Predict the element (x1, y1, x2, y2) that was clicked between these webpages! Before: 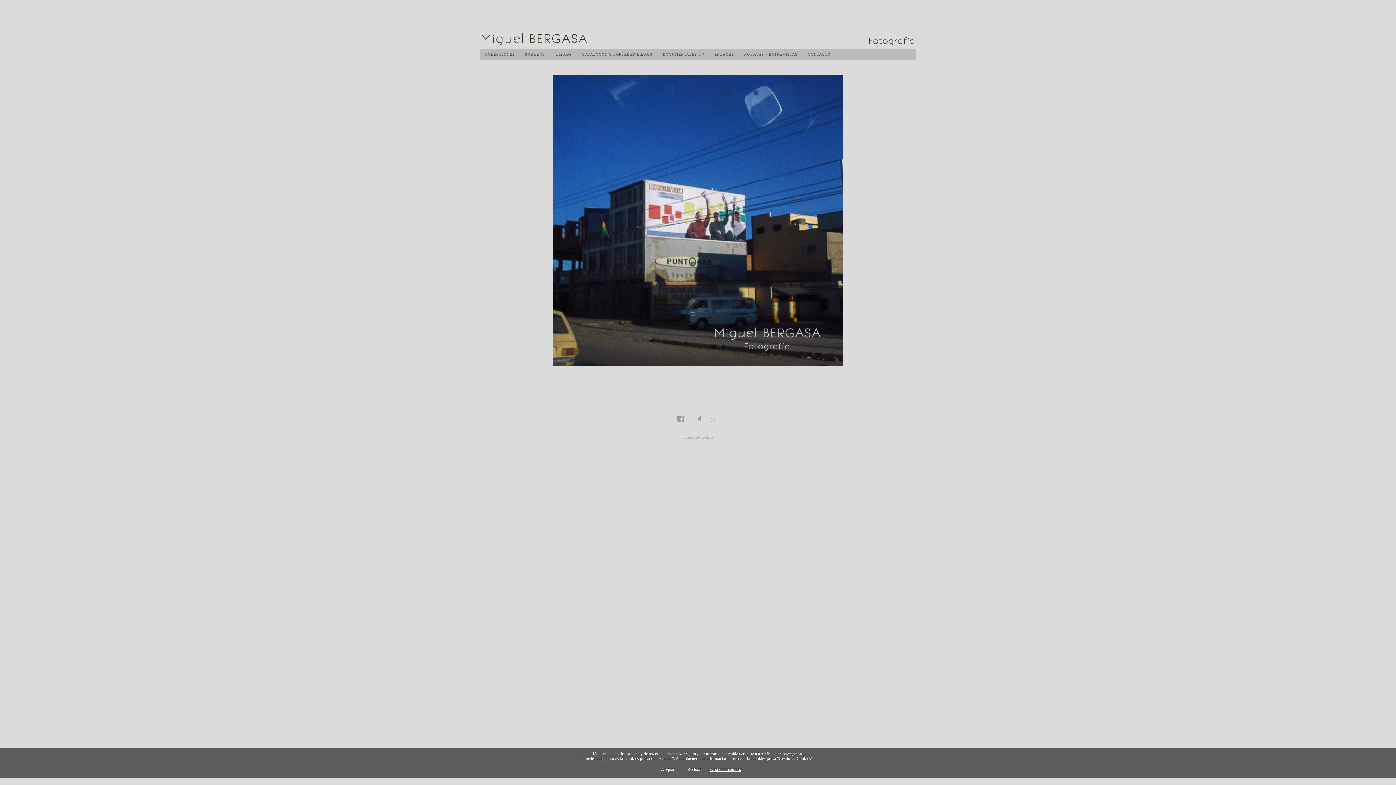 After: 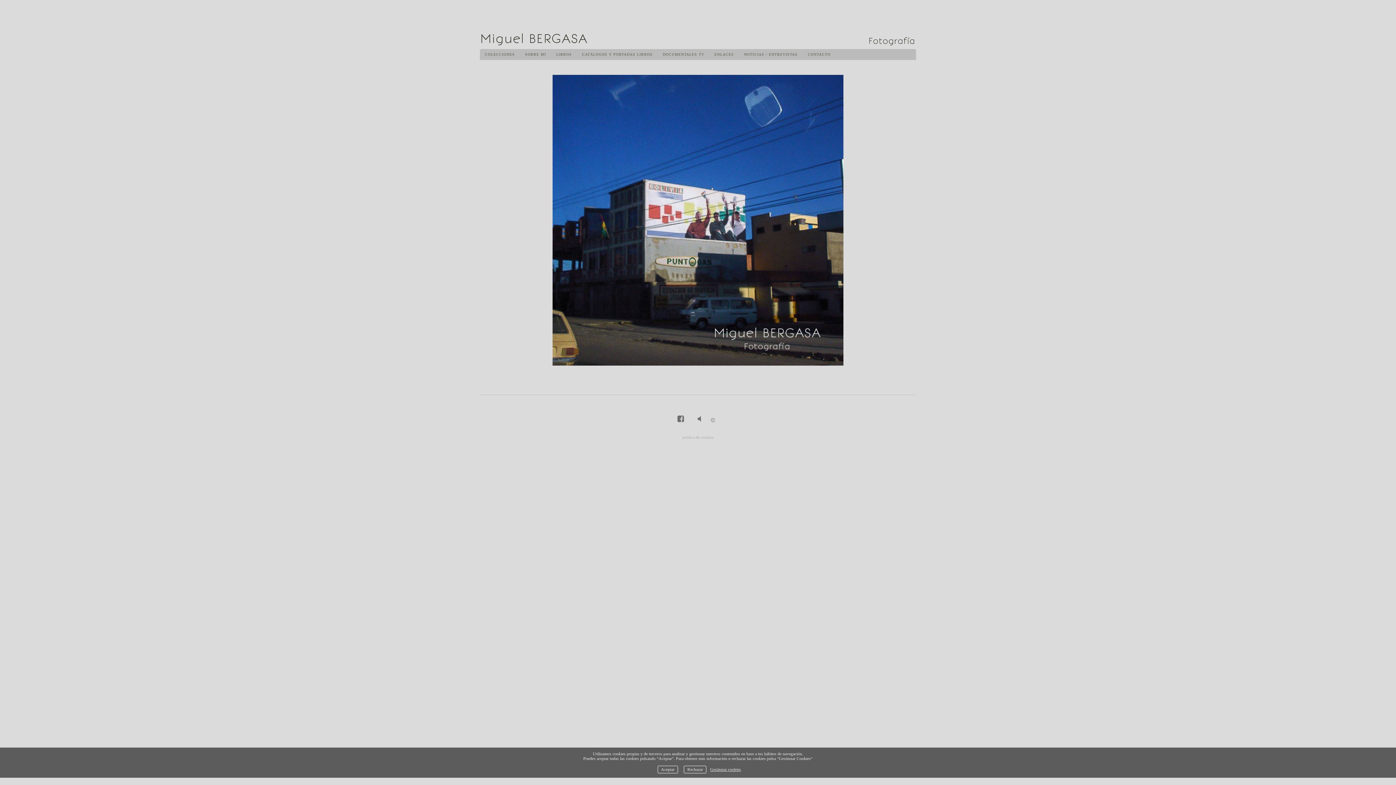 Action: bbox: (675, 413, 686, 426)